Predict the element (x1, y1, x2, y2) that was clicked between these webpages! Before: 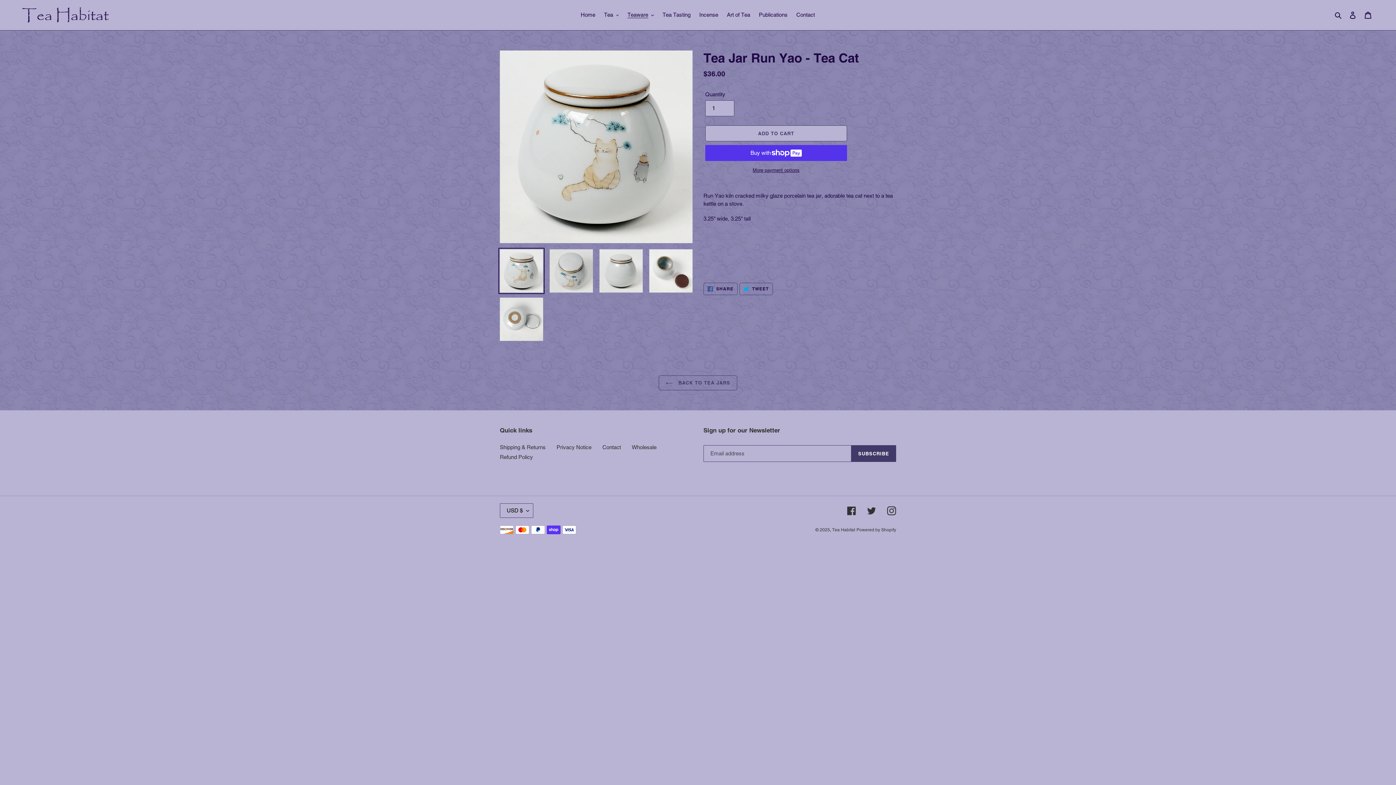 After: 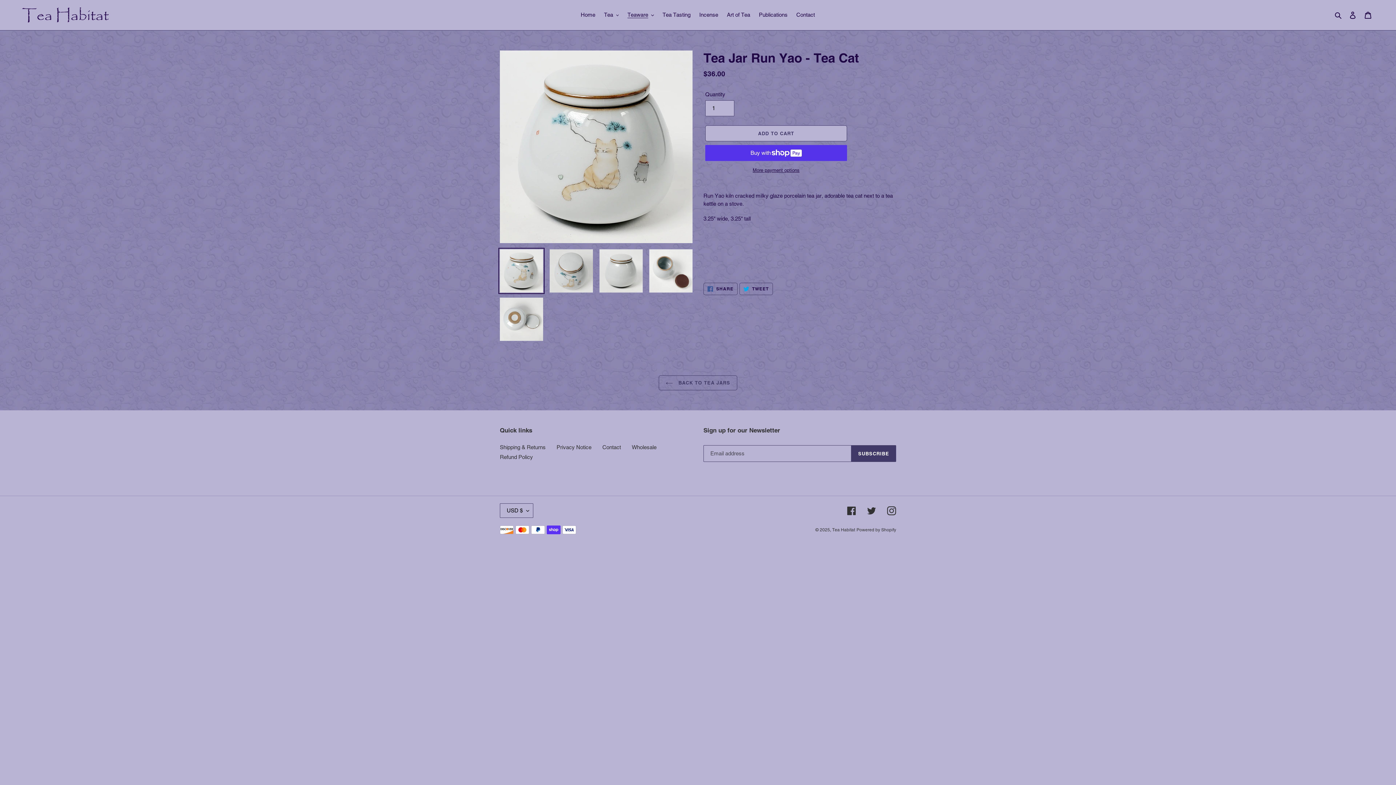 Action: bbox: (498, 248, 544, 294)